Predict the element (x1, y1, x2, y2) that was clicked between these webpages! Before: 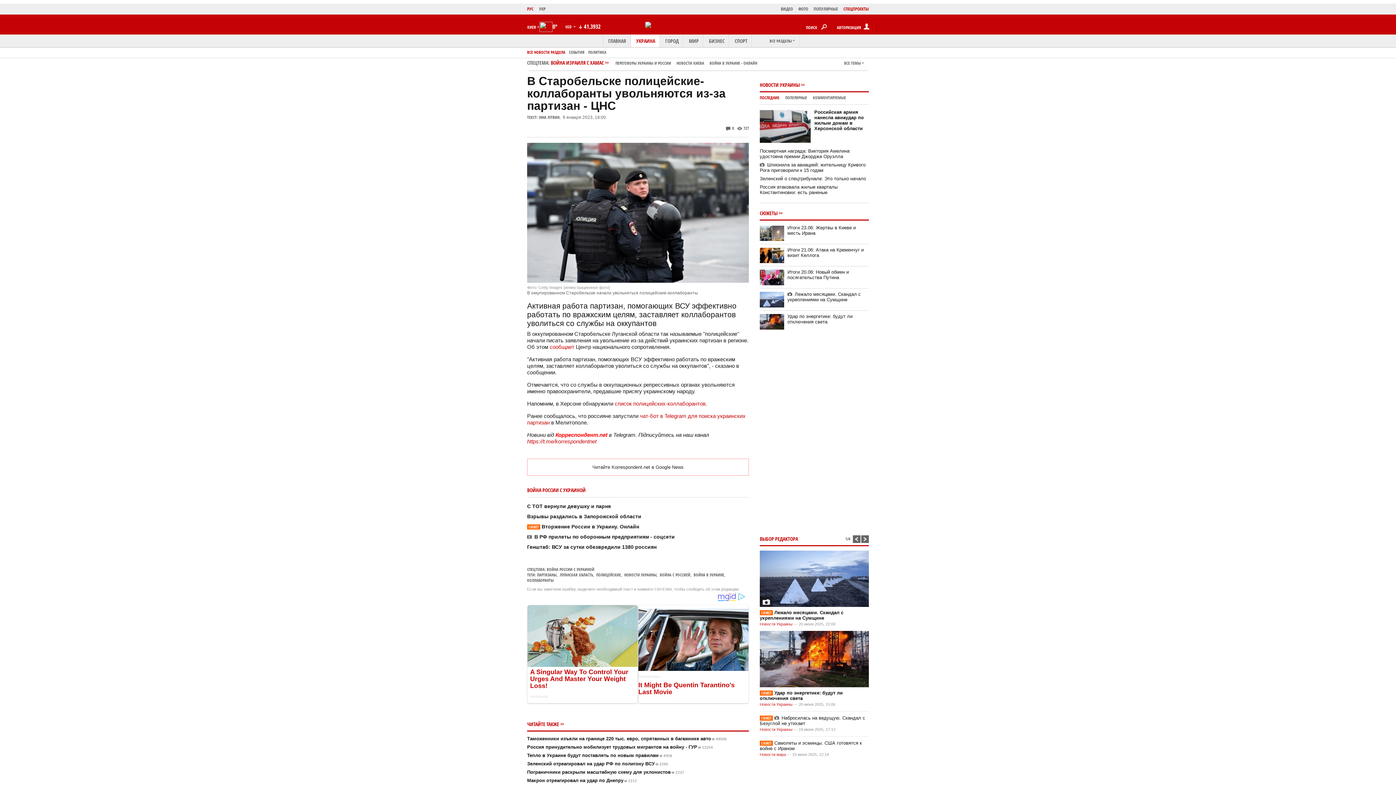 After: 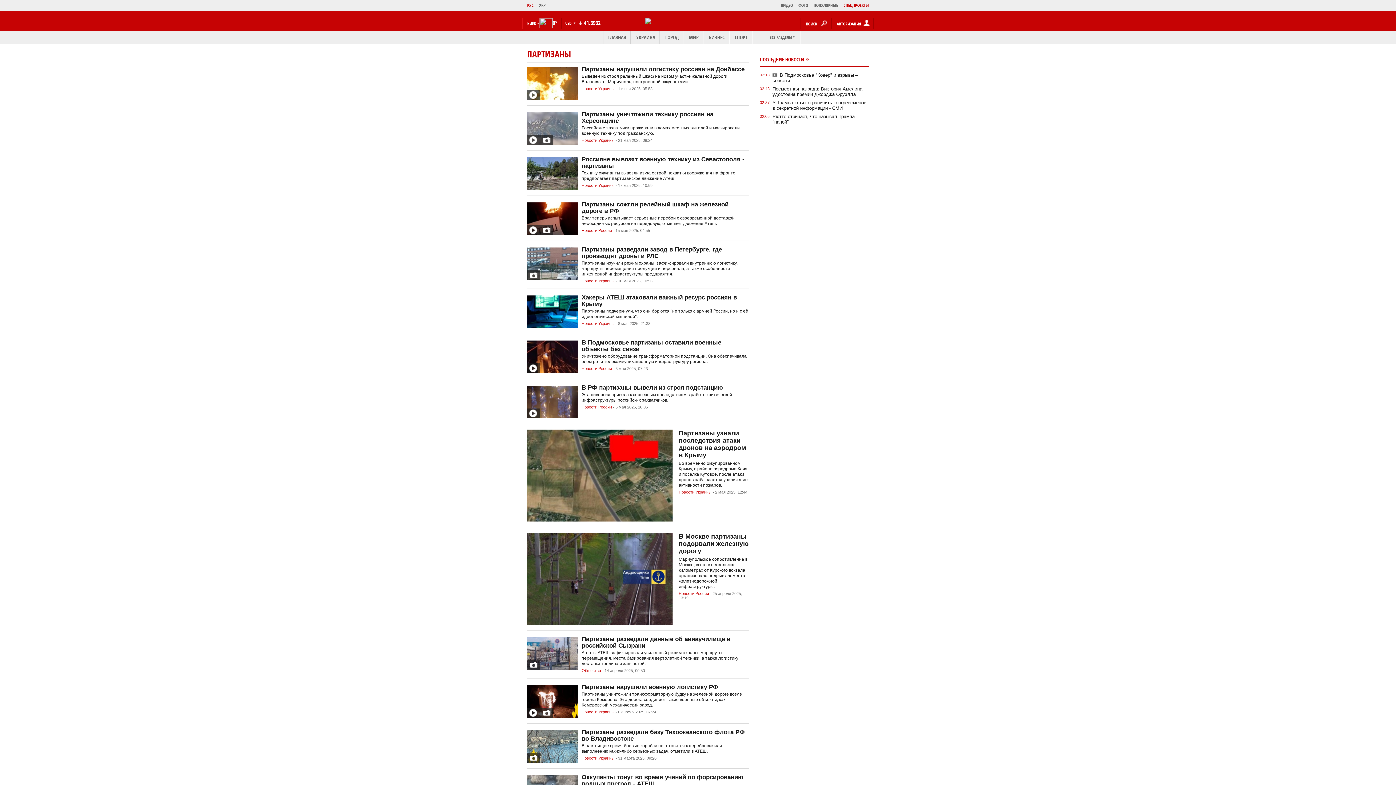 Action: bbox: (537, 572, 556, 577) label: ПАРТИЗАНЫ